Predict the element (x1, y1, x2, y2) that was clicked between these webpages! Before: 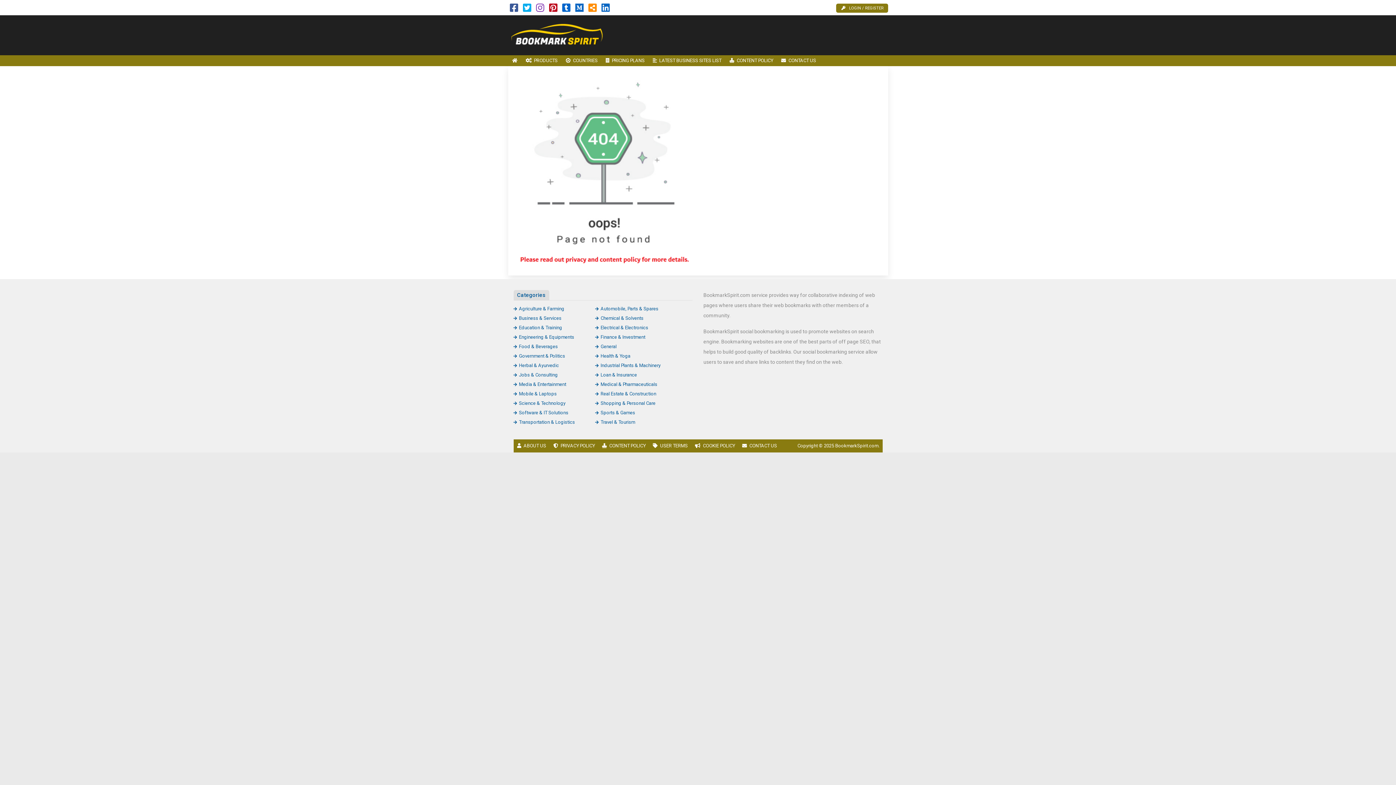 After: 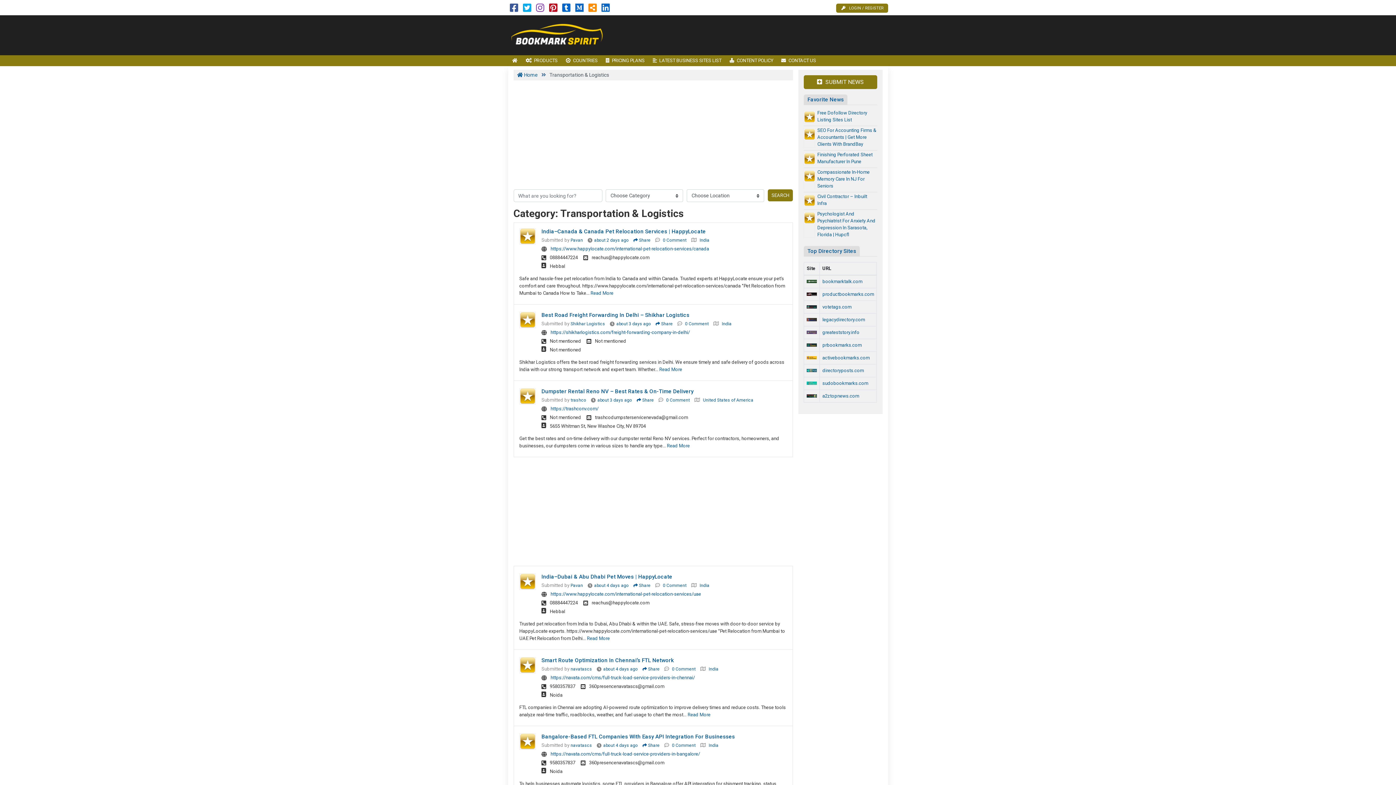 Action: label: Transportation & Logistics bbox: (513, 419, 575, 425)